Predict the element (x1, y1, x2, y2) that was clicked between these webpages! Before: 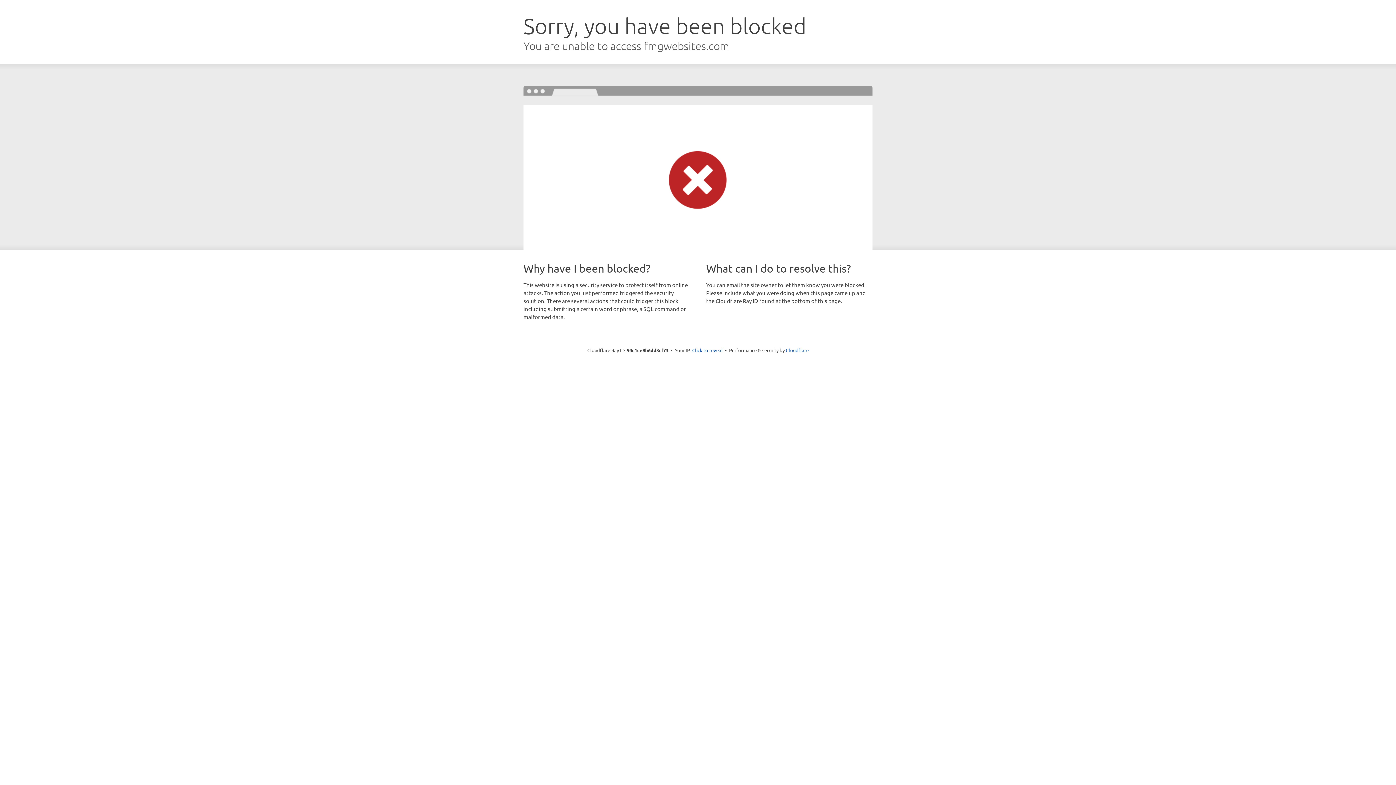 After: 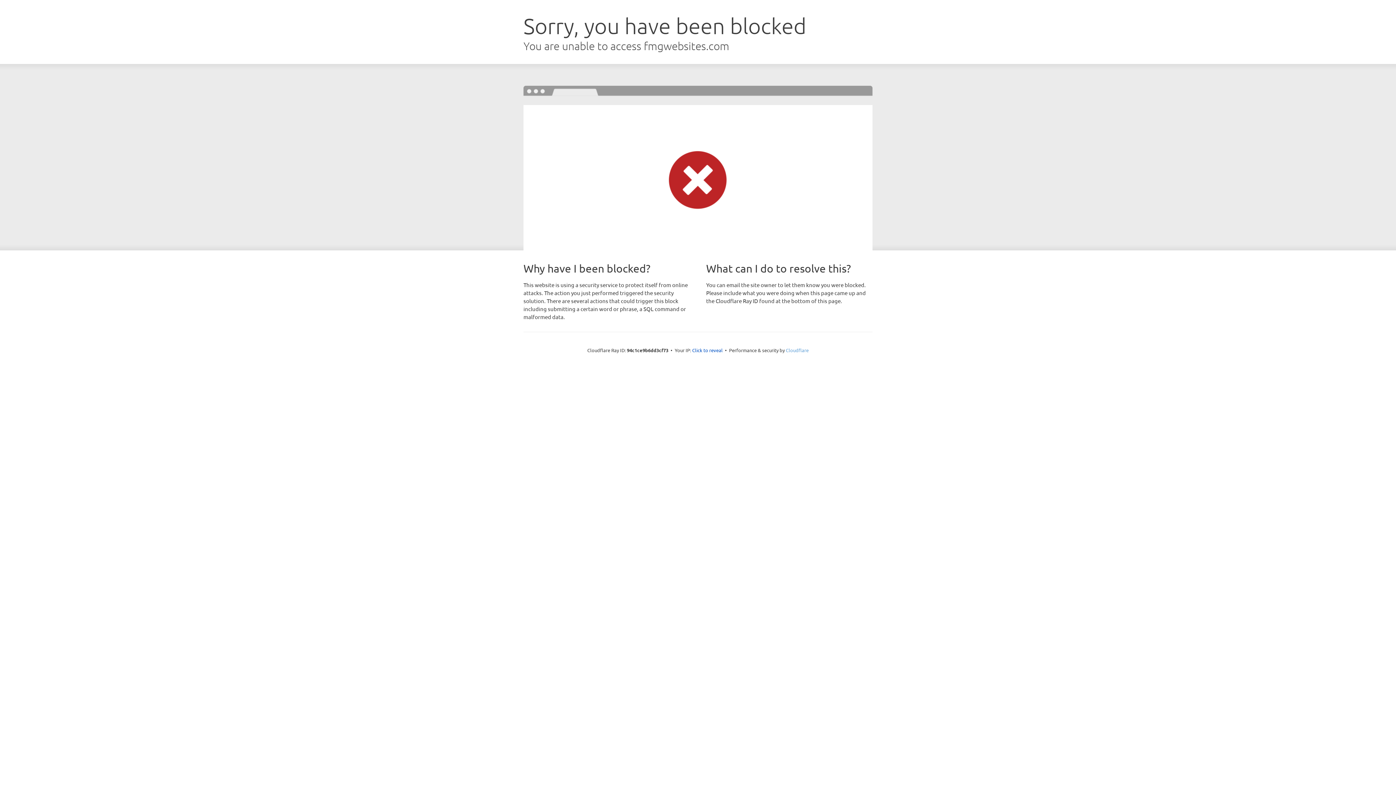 Action: label: Cloudflare bbox: (786, 347, 808, 353)